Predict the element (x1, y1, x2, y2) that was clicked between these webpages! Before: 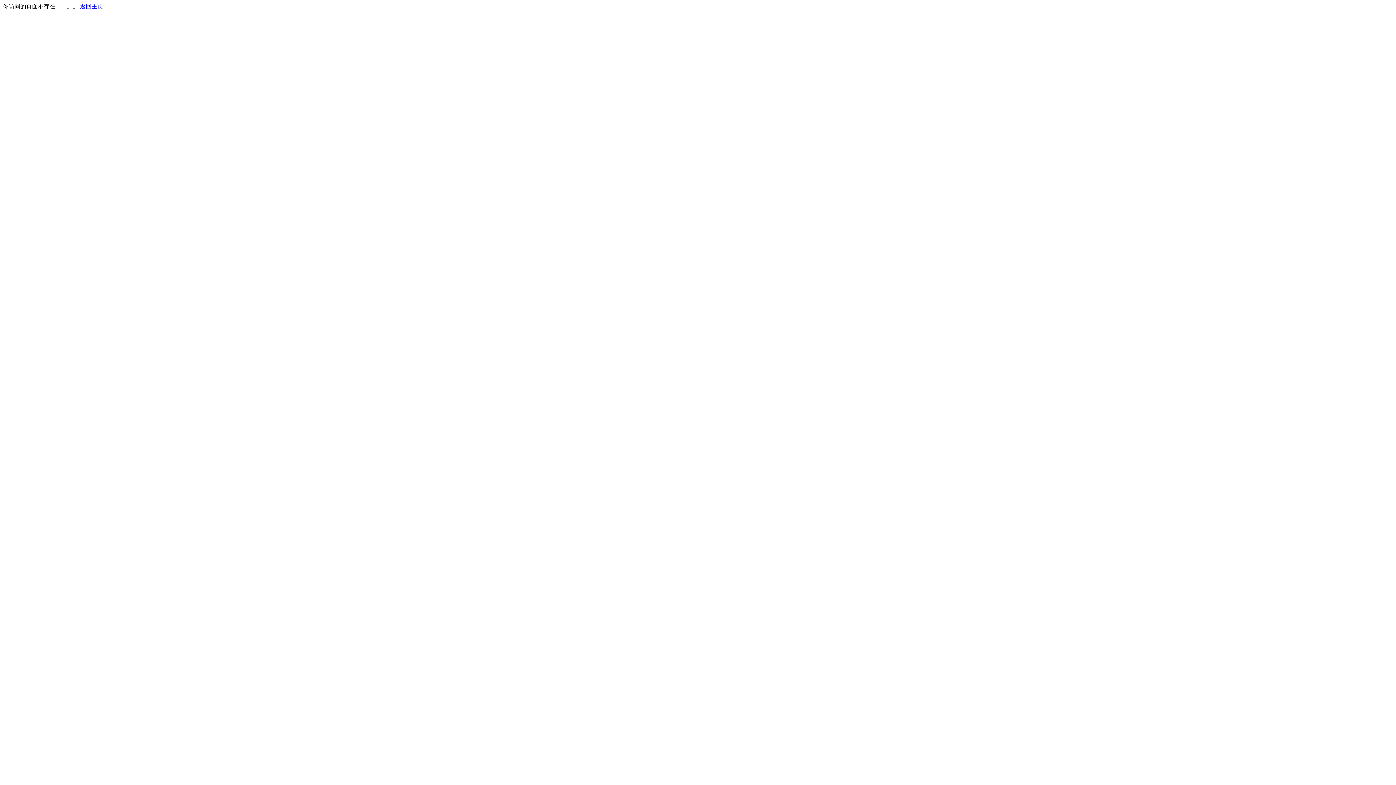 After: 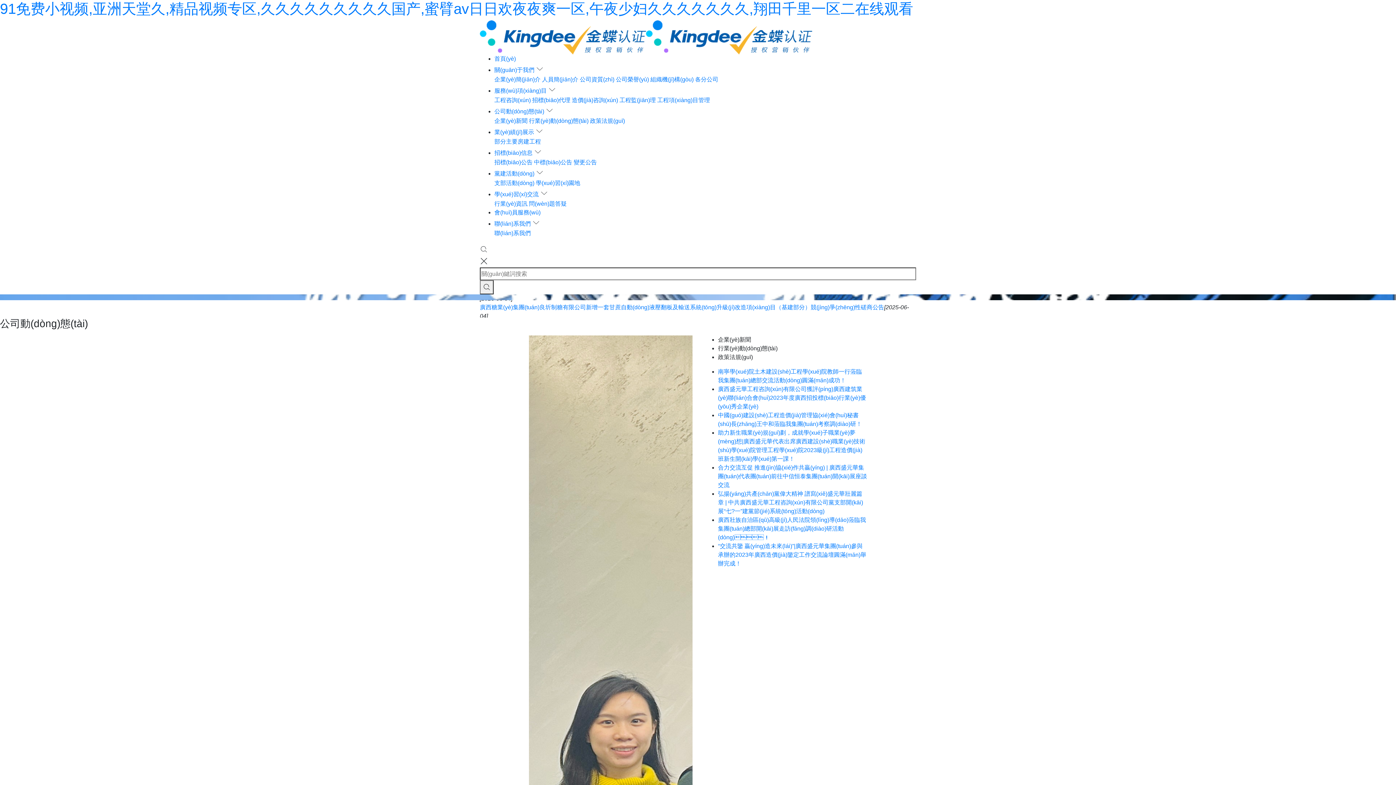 Action: bbox: (80, 3, 103, 9) label: 返回主页